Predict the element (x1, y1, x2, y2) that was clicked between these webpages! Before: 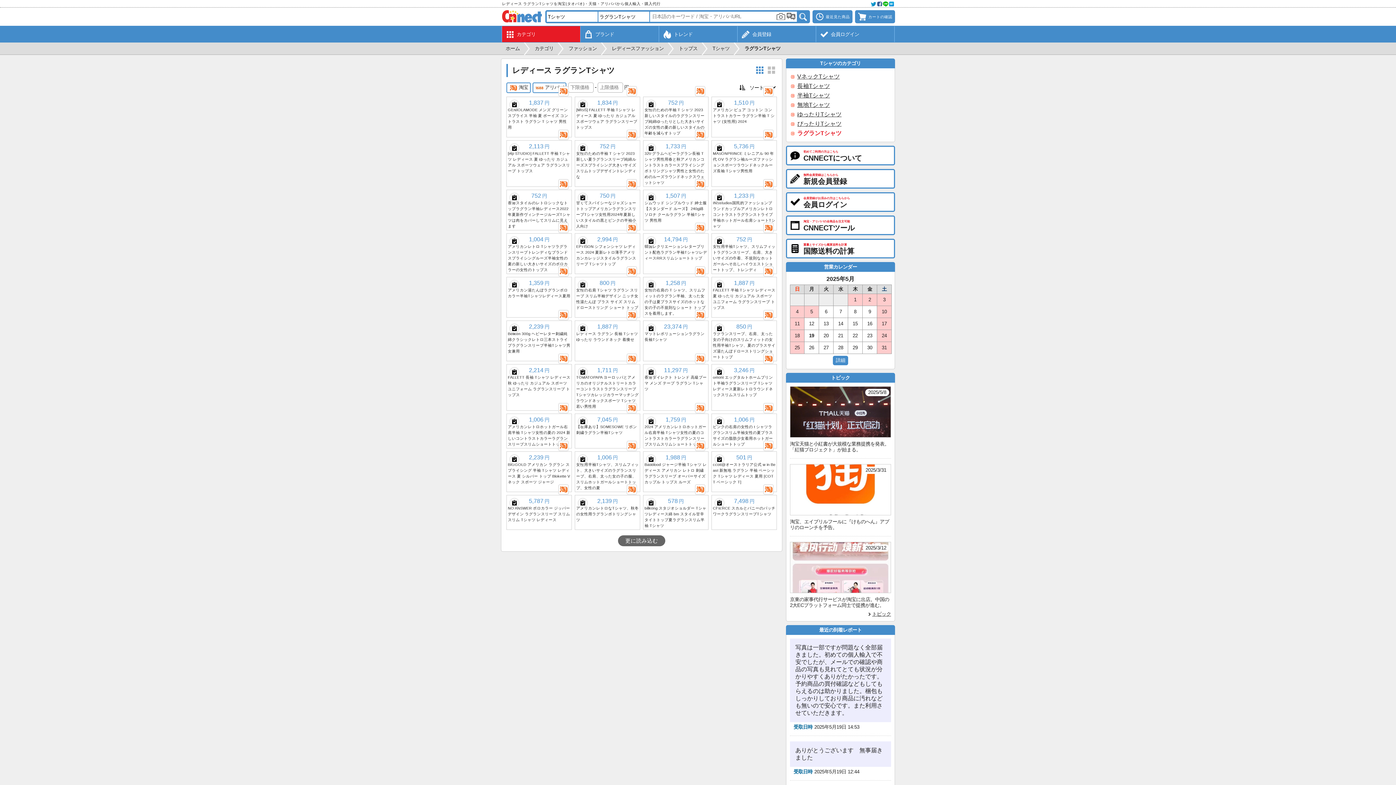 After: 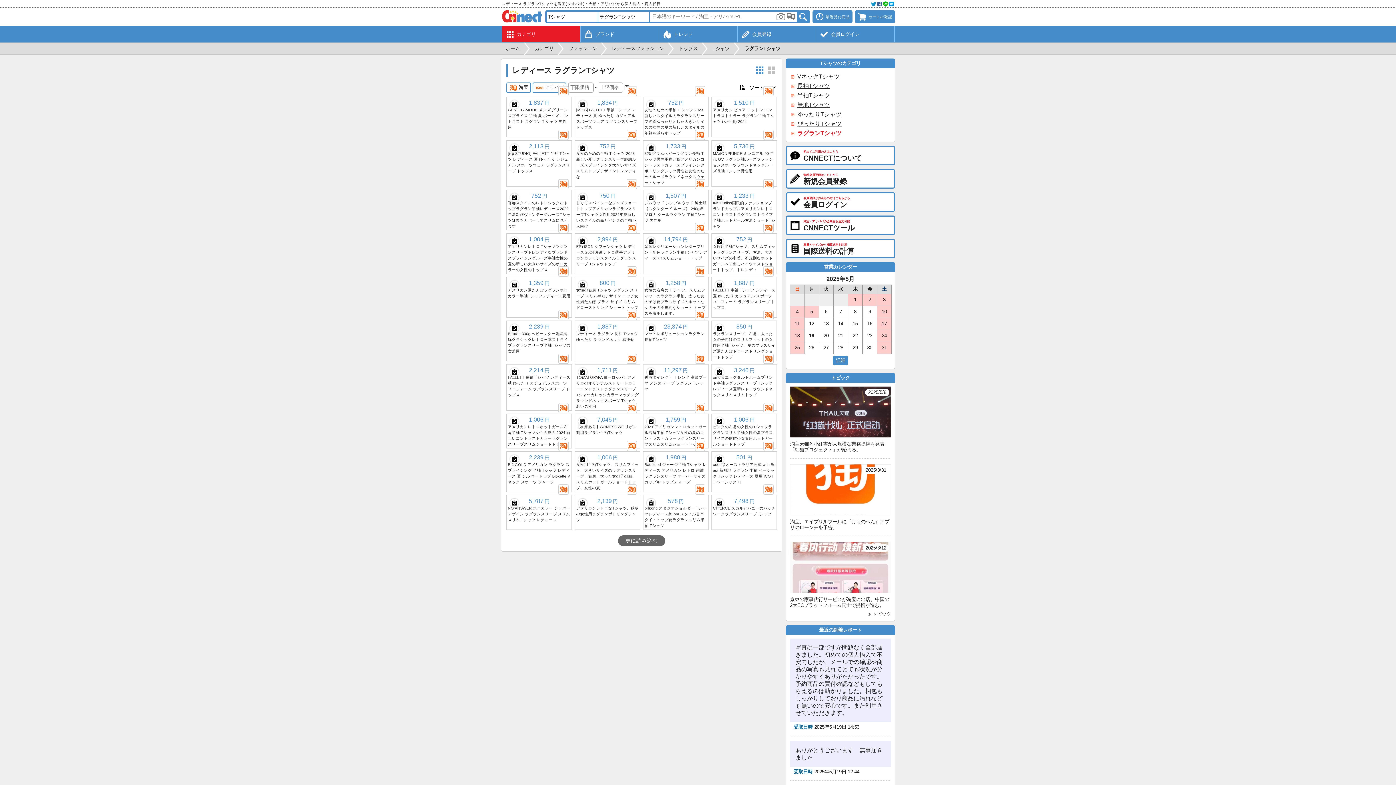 Action: bbox: (626, 266, 637, 276)